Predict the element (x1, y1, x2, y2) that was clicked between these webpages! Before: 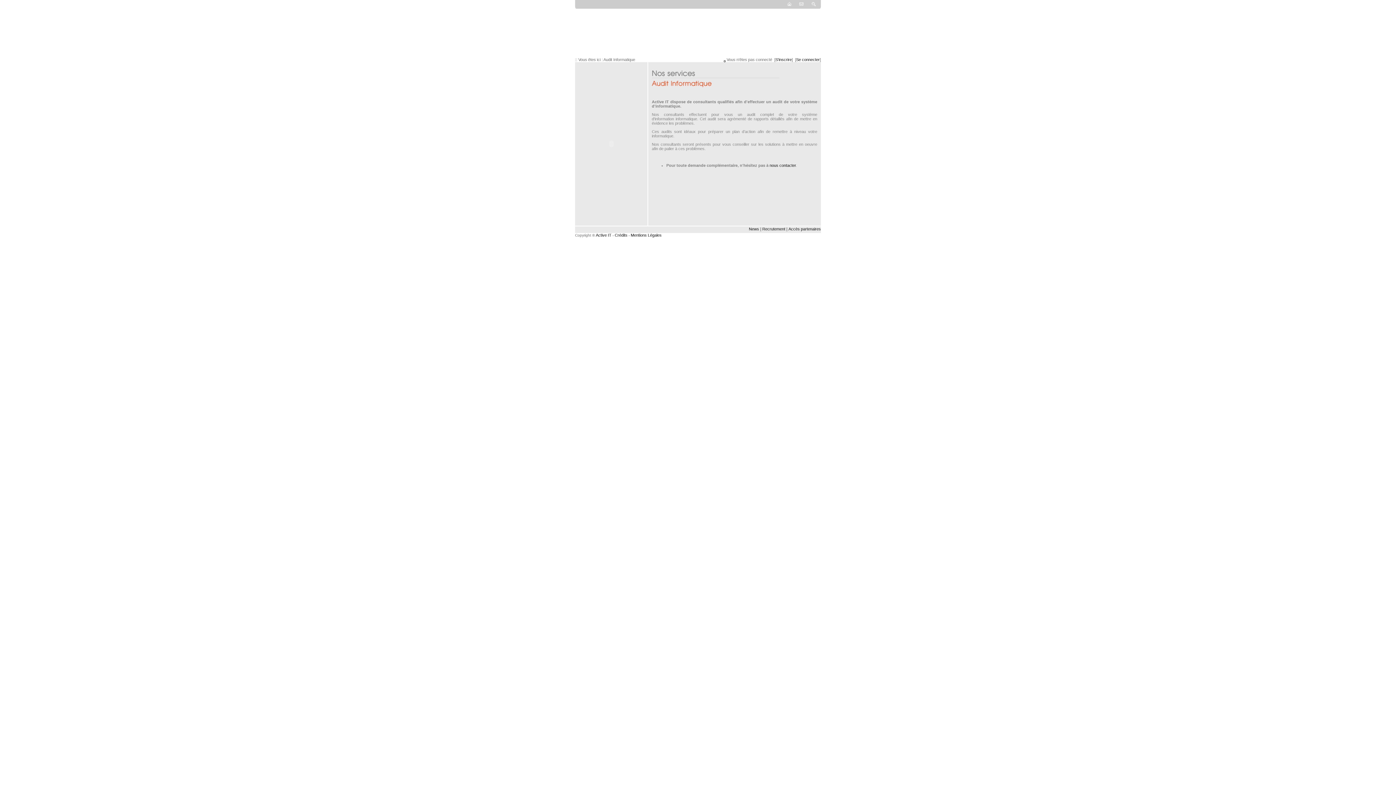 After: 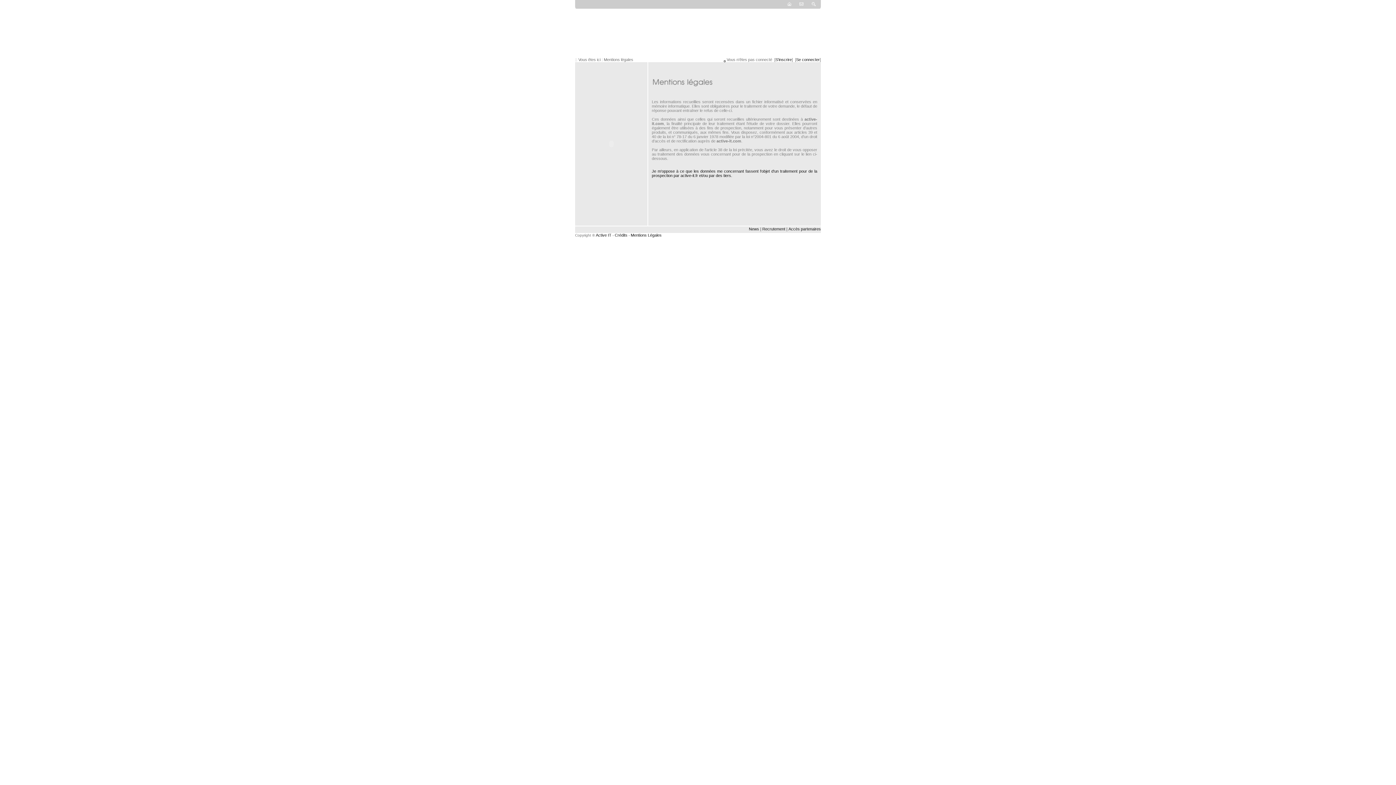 Action: label: Mentions Légales bbox: (630, 233, 661, 237)